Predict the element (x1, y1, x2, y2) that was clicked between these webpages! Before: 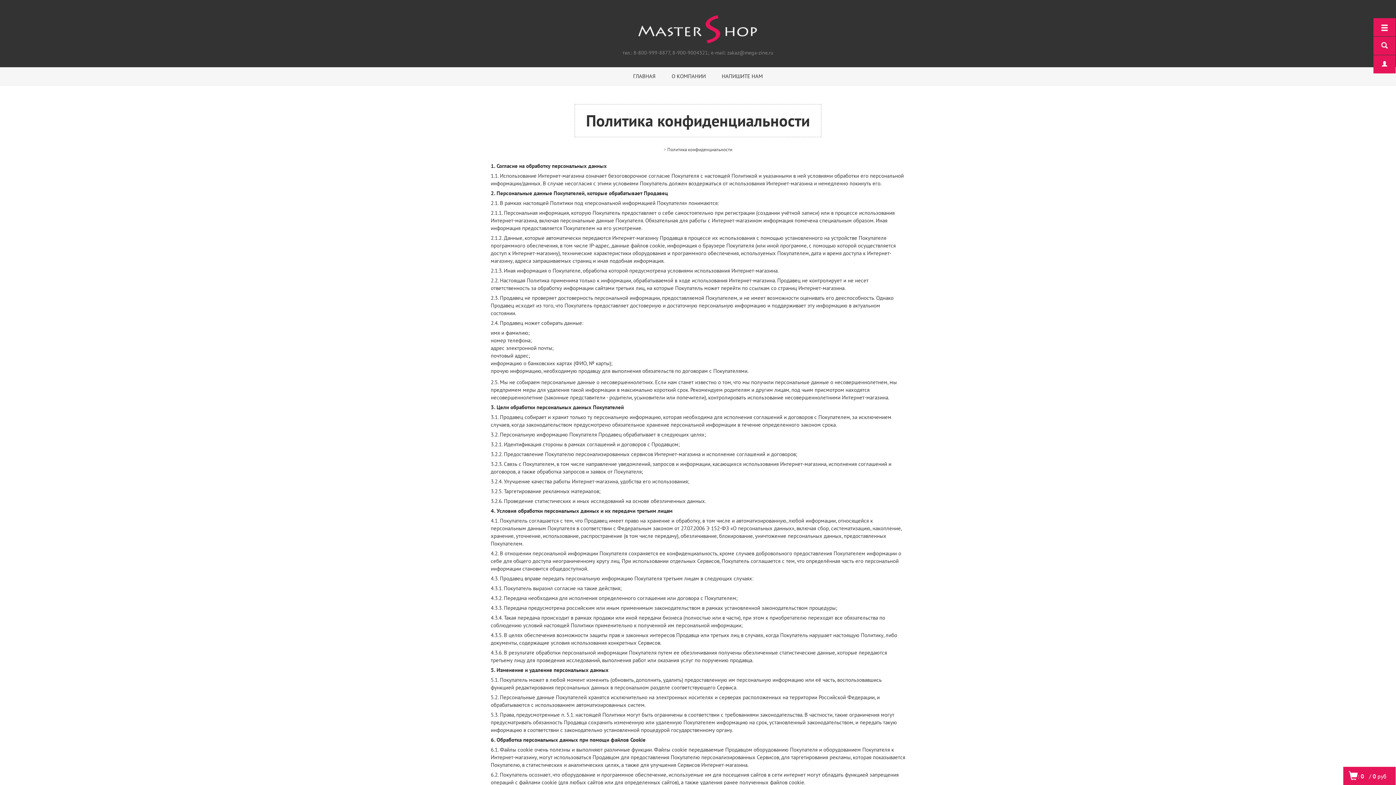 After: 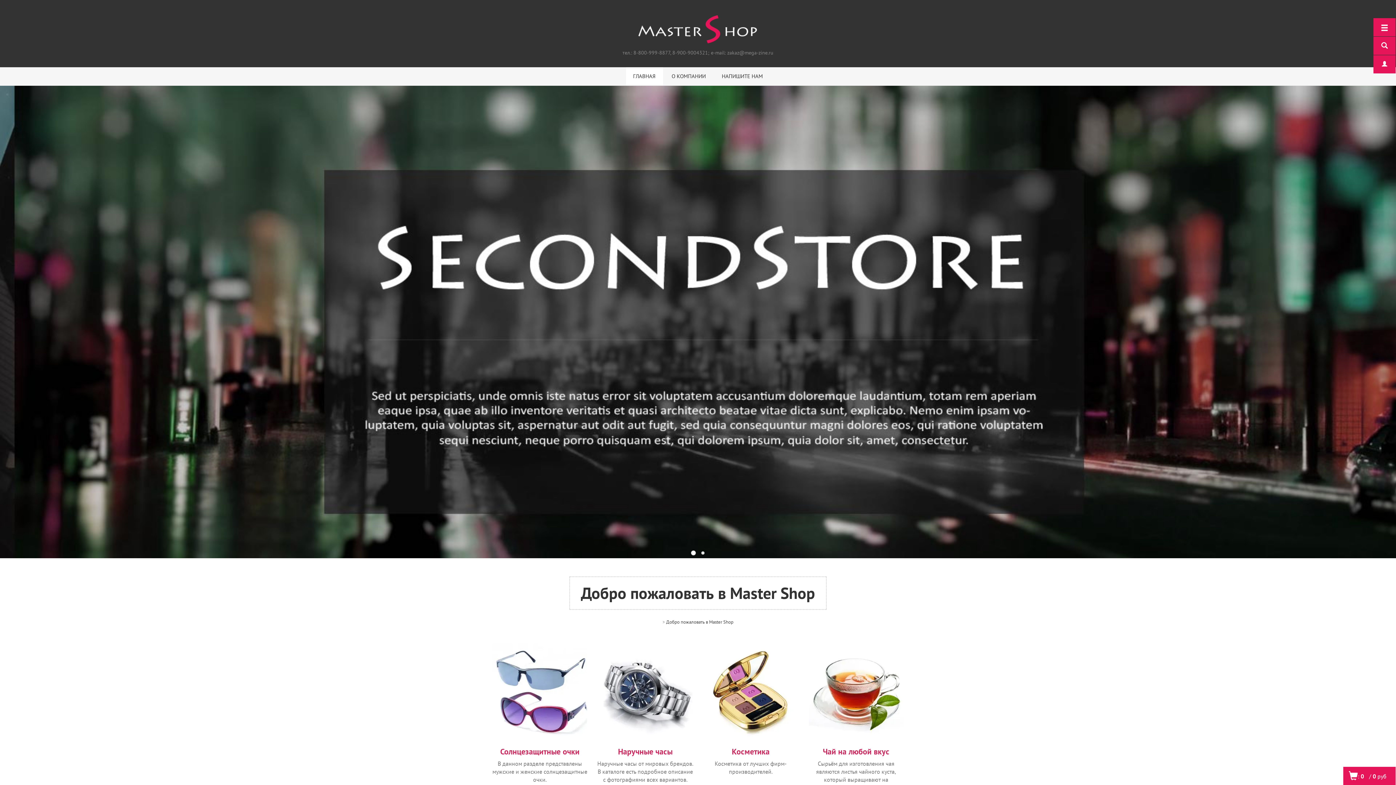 Action: bbox: (638, 25, 758, 31)